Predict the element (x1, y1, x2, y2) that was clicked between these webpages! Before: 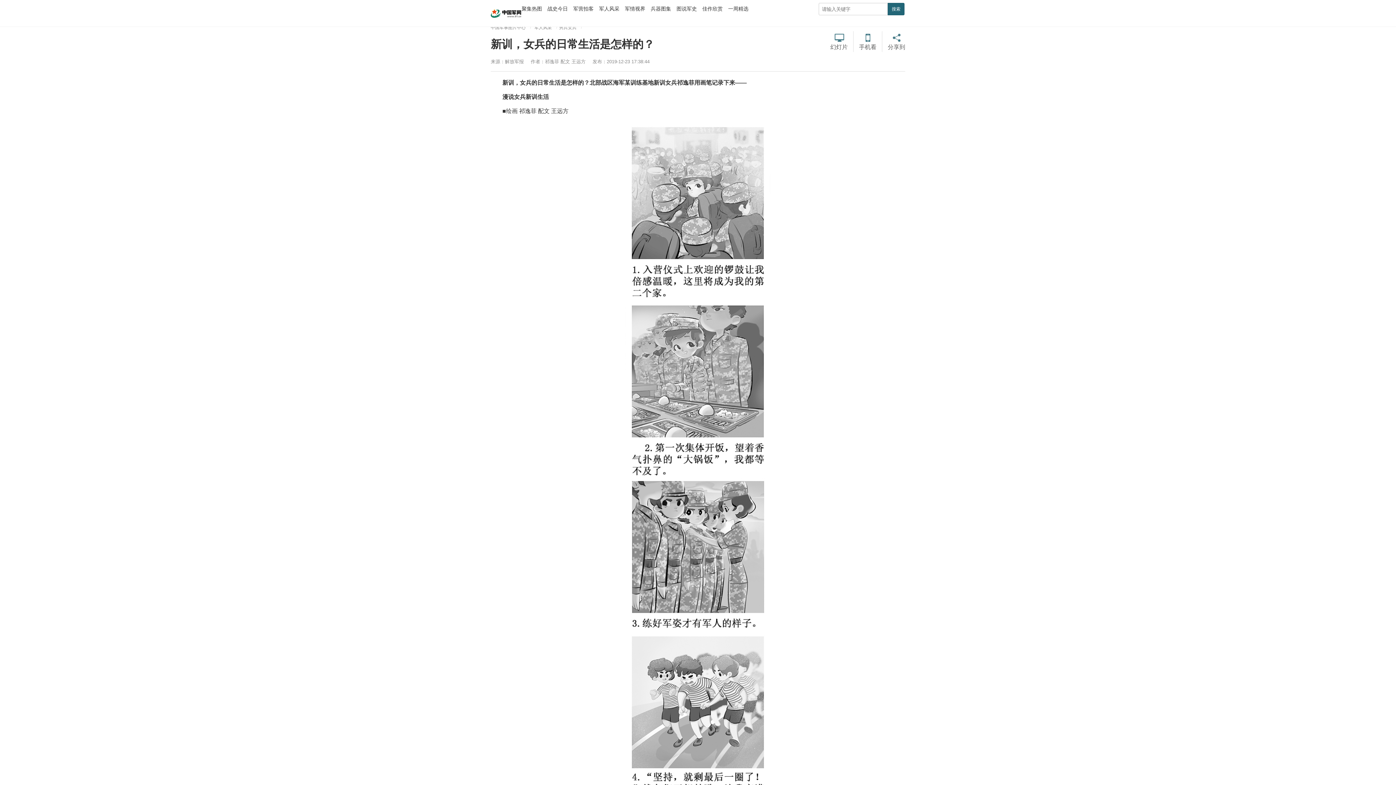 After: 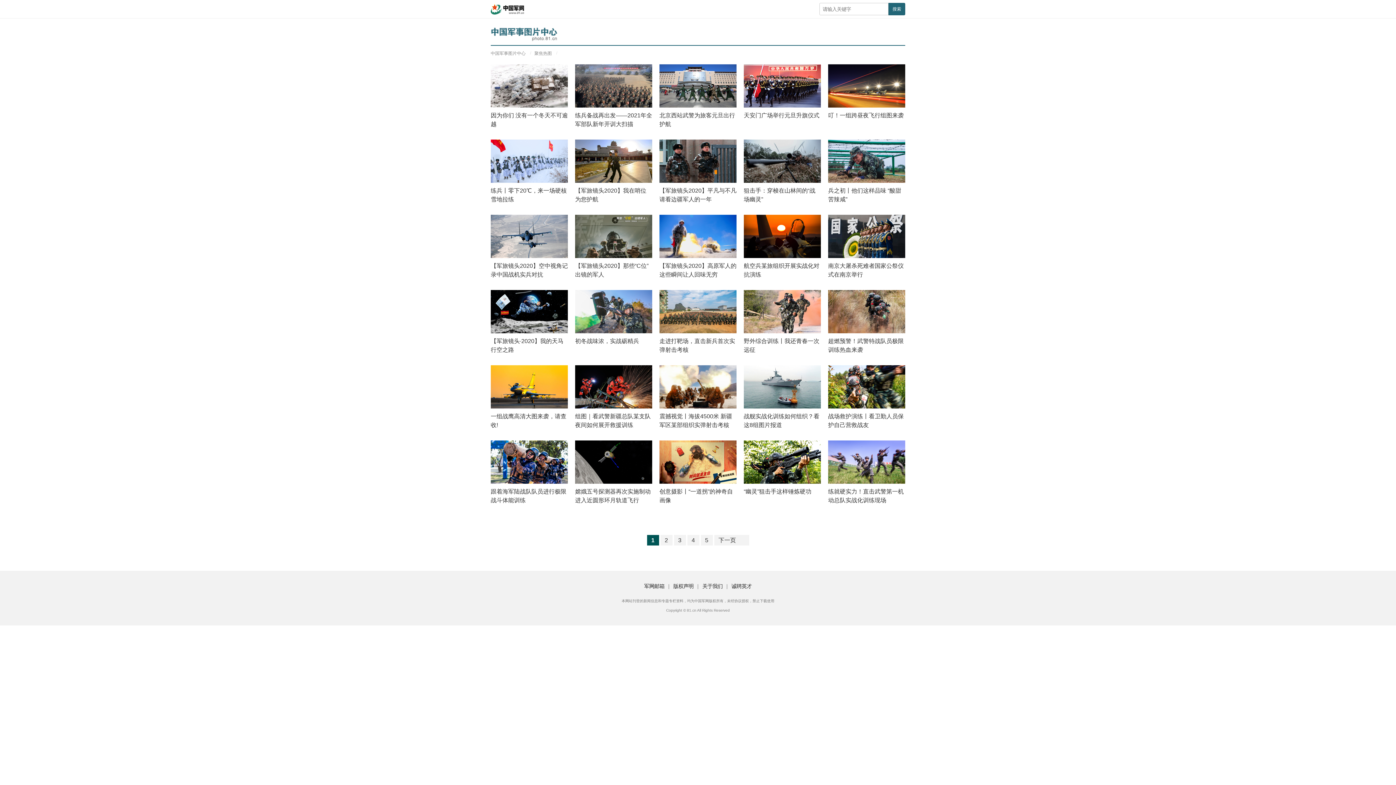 Action: bbox: (521, 1, 542, 16) label: 聚集热图